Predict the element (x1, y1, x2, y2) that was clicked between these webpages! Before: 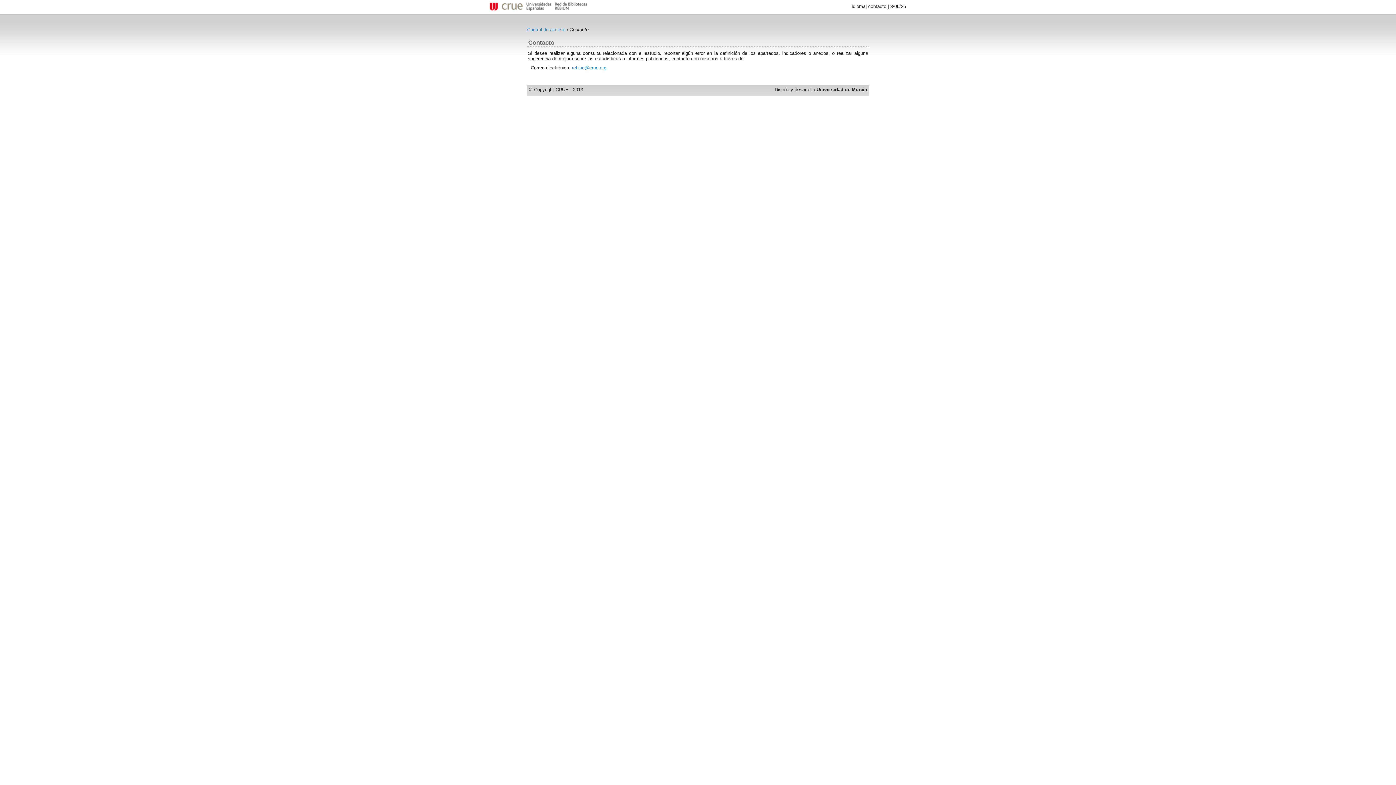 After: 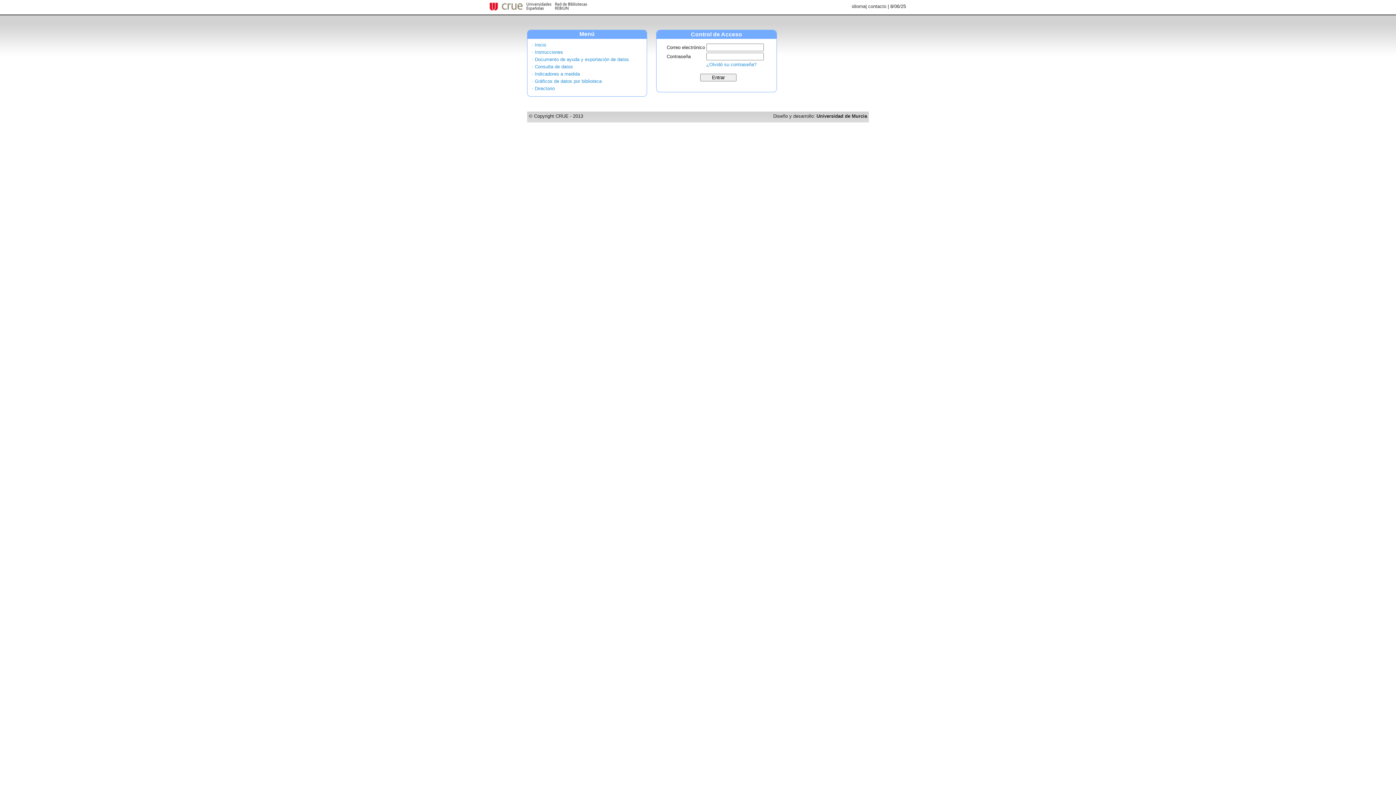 Action: bbox: (527, 26, 565, 32) label: Control de acceso